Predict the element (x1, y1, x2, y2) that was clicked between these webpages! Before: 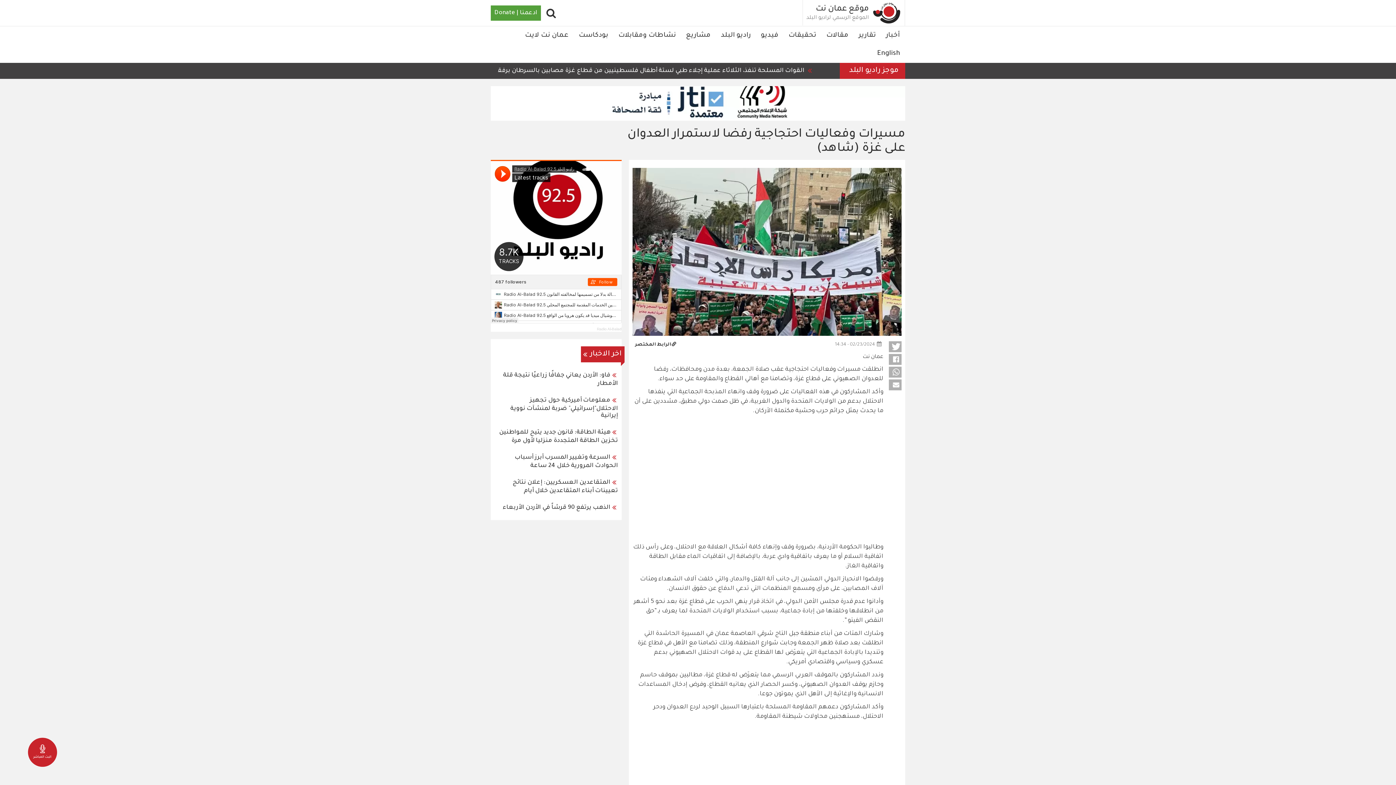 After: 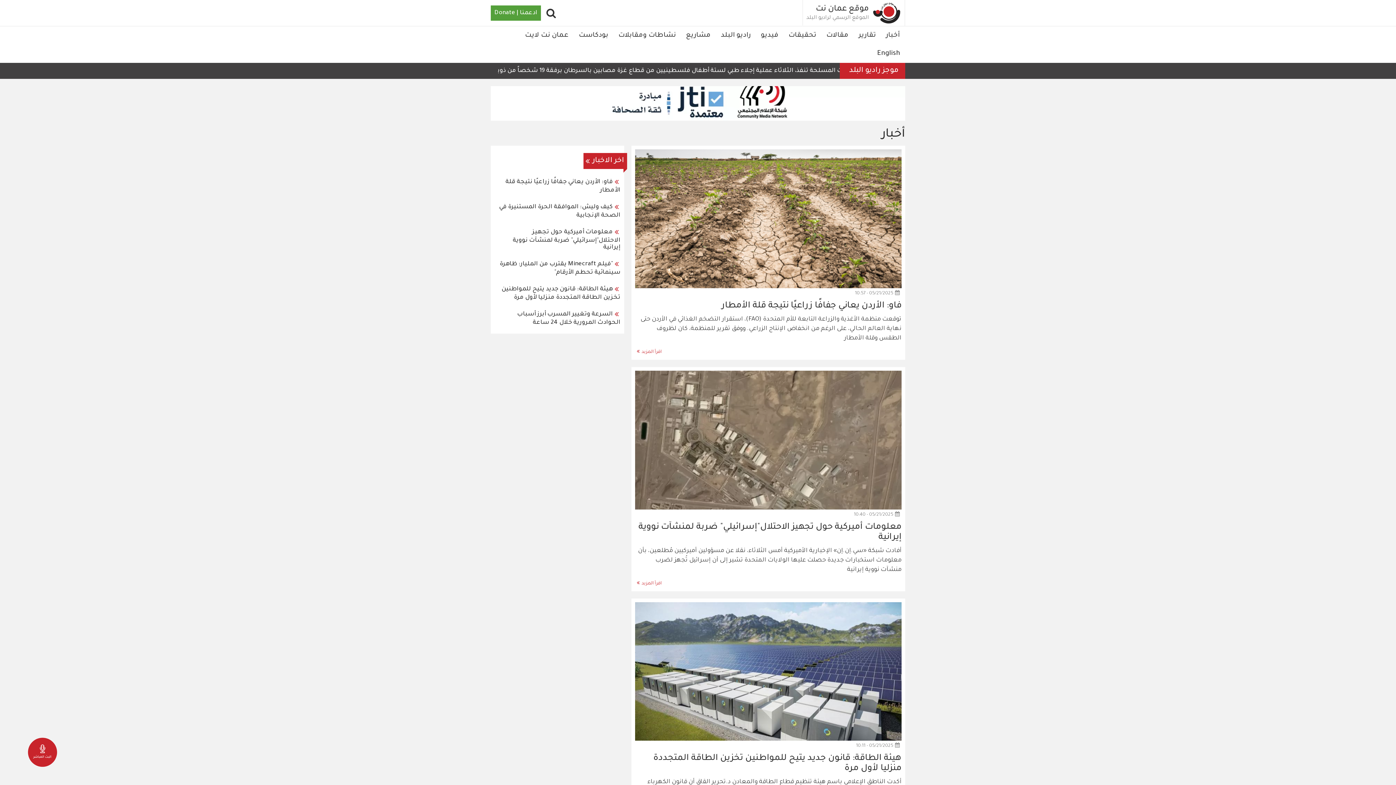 Action: bbox: (881, 26, 905, 44) label: أخبار